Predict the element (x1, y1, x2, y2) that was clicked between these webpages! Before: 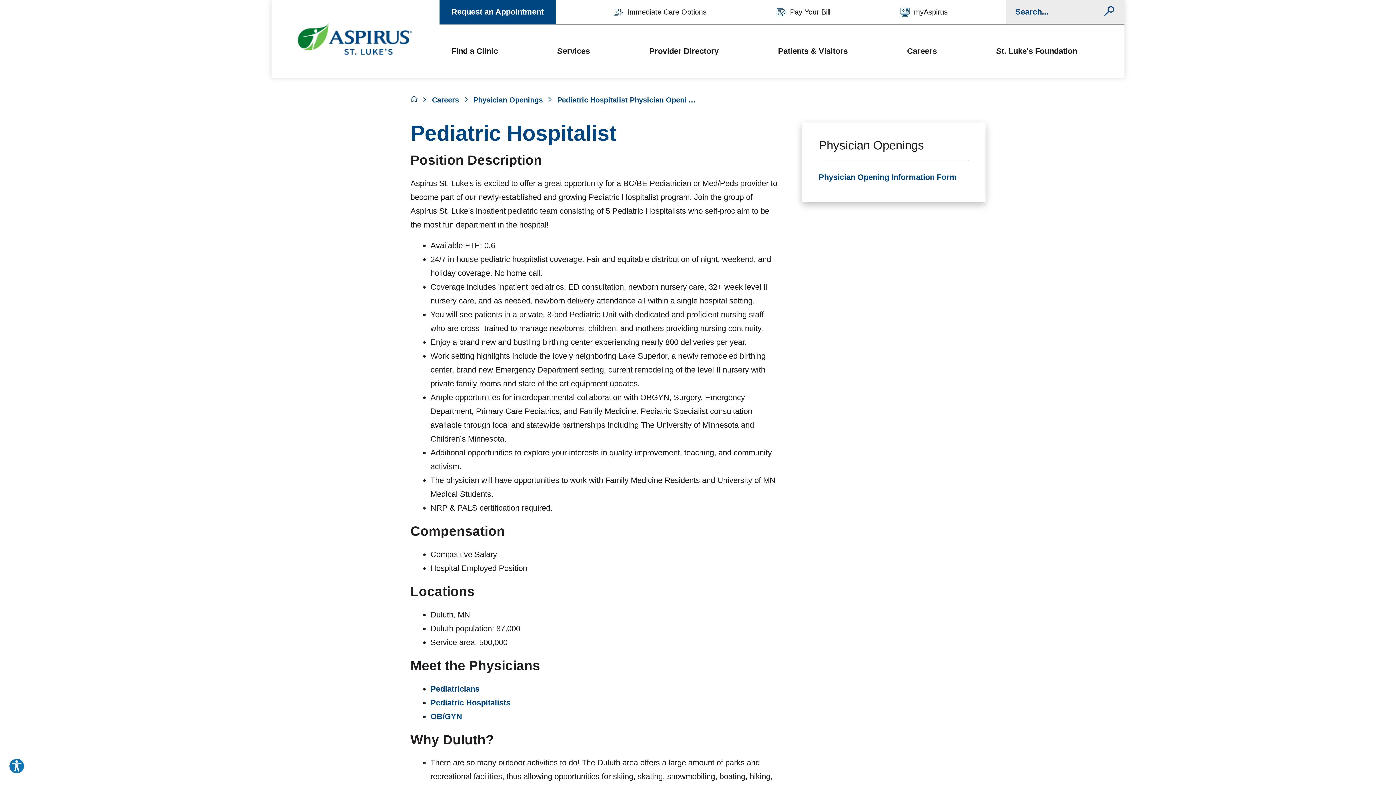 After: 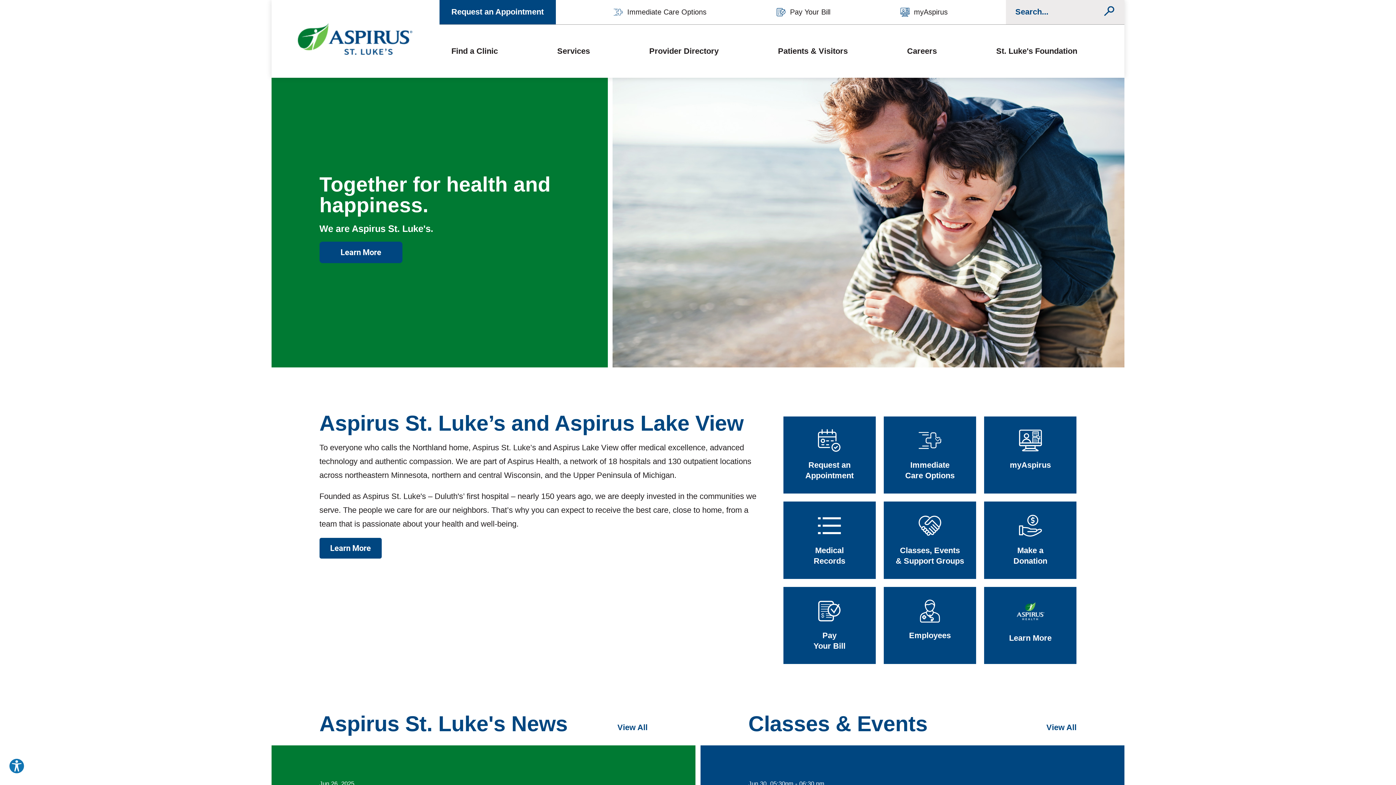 Action: bbox: (410, 95, 417, 102)